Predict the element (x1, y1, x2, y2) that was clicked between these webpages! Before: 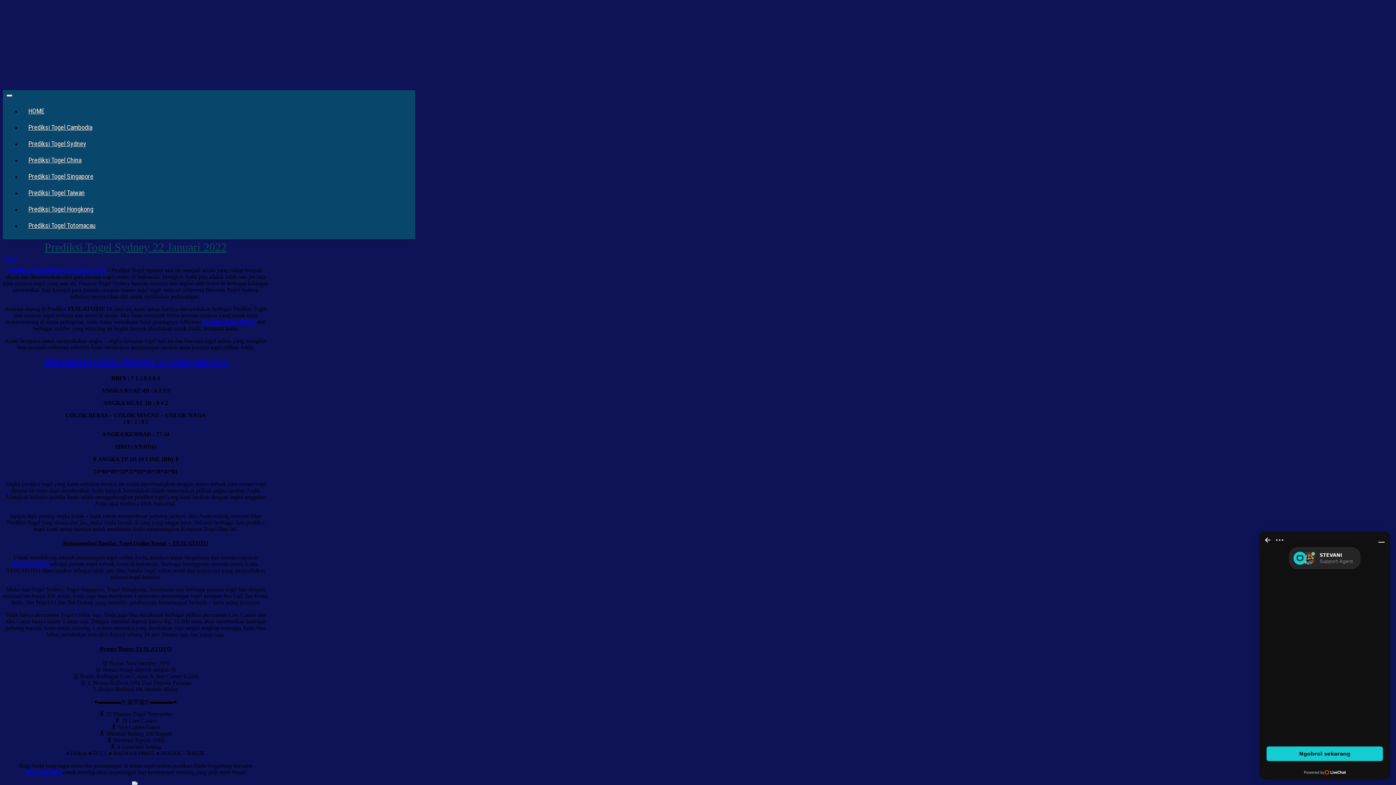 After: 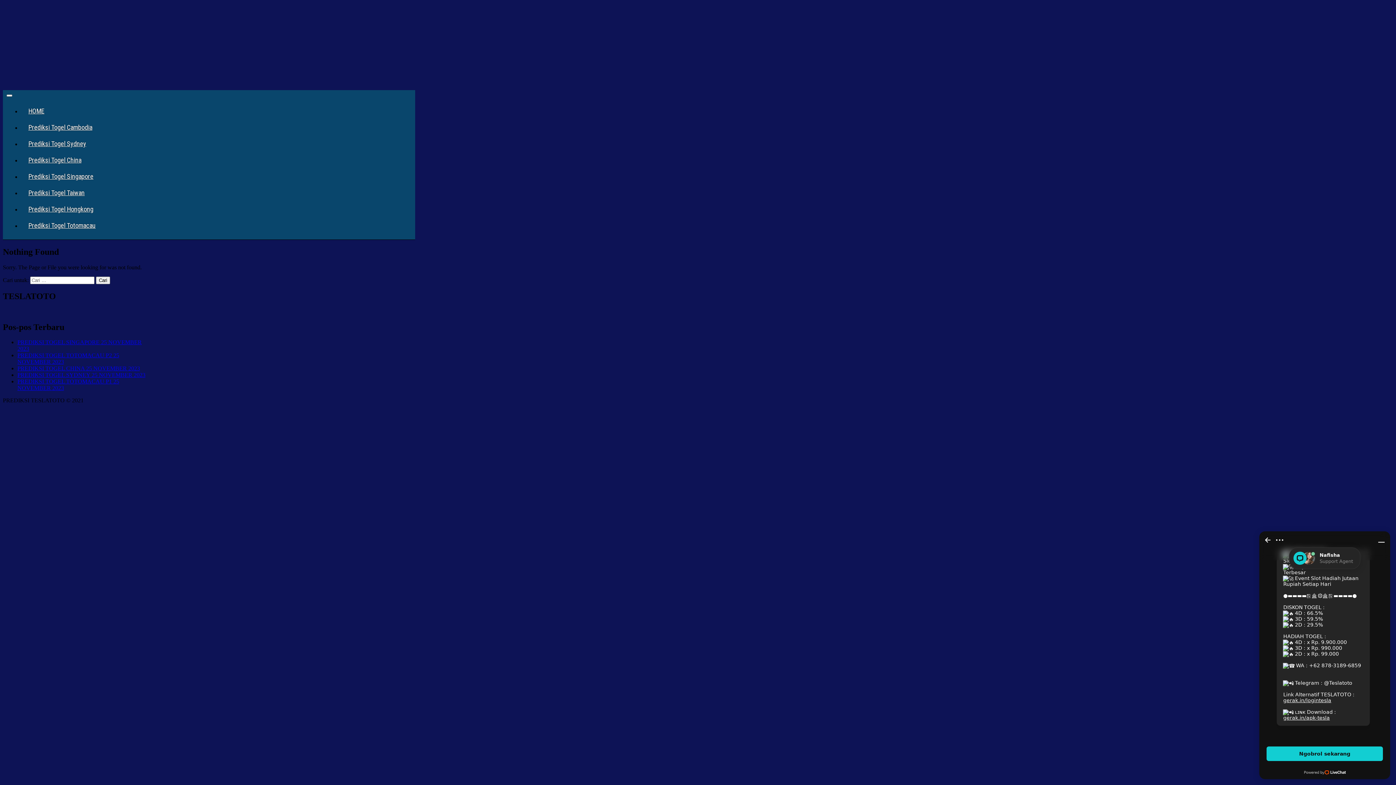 Action: label: PREDIKSI TOGEL SYDNEY 22 JANUARI 2022 bbox: (44, 358, 227, 367)